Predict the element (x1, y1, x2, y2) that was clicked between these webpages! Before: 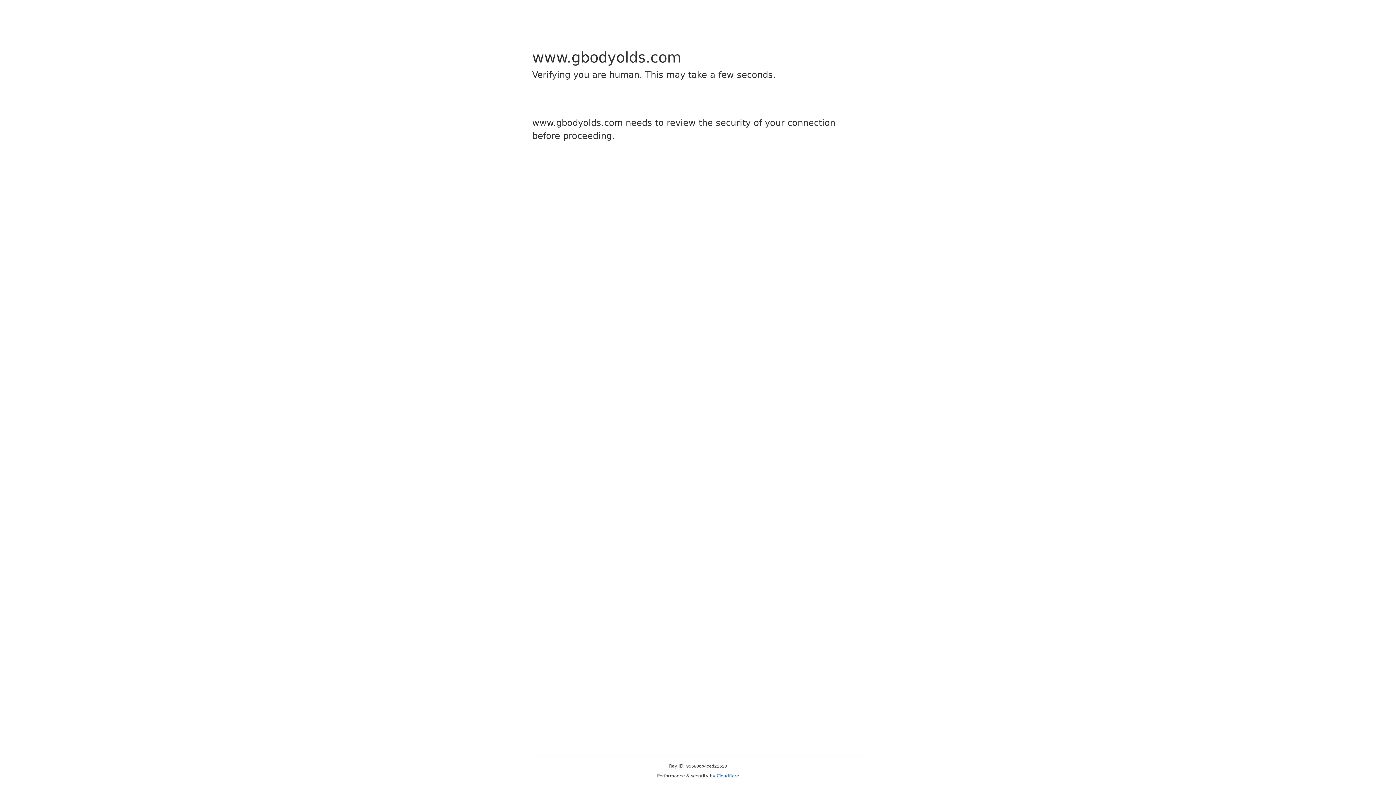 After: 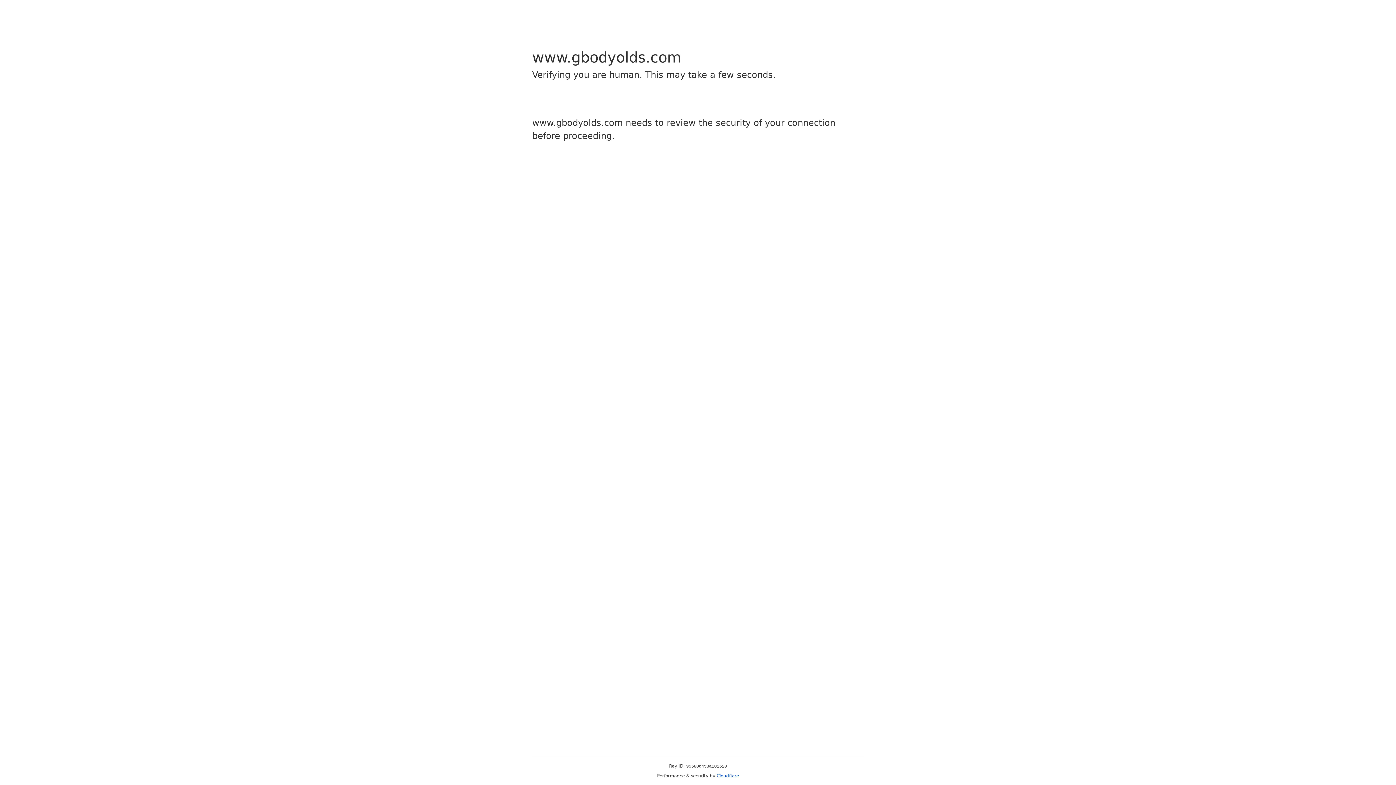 Action: label: Cloudflare bbox: (716, 773, 739, 778)